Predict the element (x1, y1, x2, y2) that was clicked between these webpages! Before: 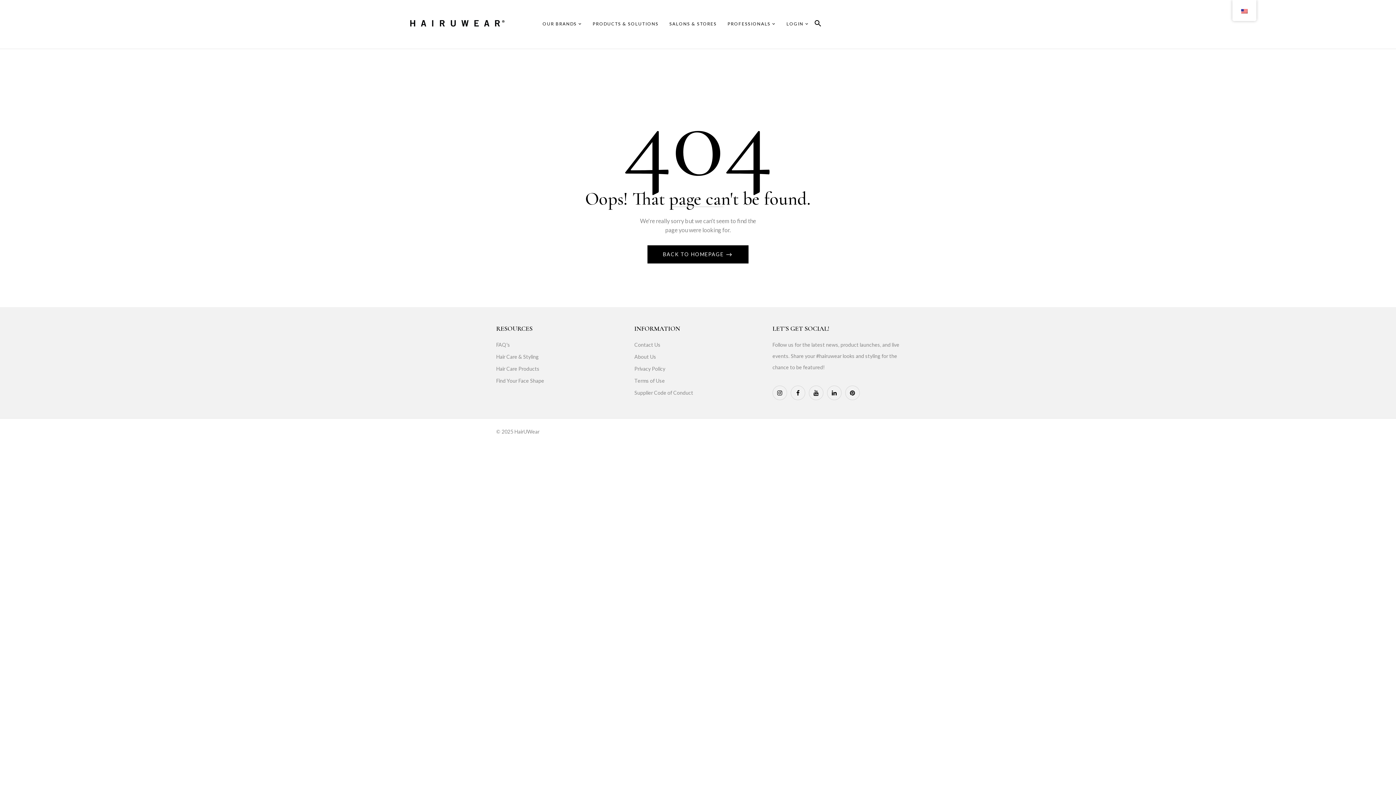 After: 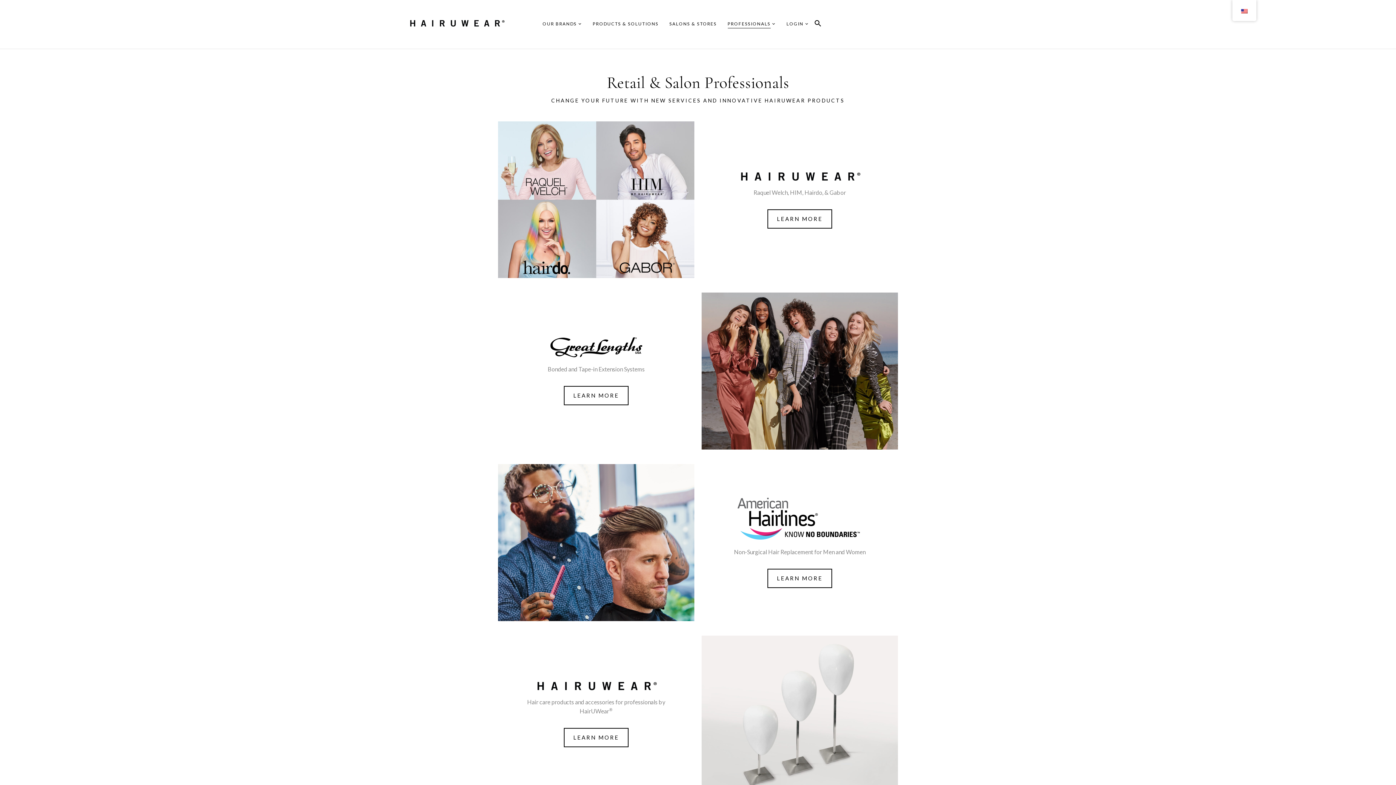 Action: bbox: (727, 19, 775, 28) label: PROFESSIONALS